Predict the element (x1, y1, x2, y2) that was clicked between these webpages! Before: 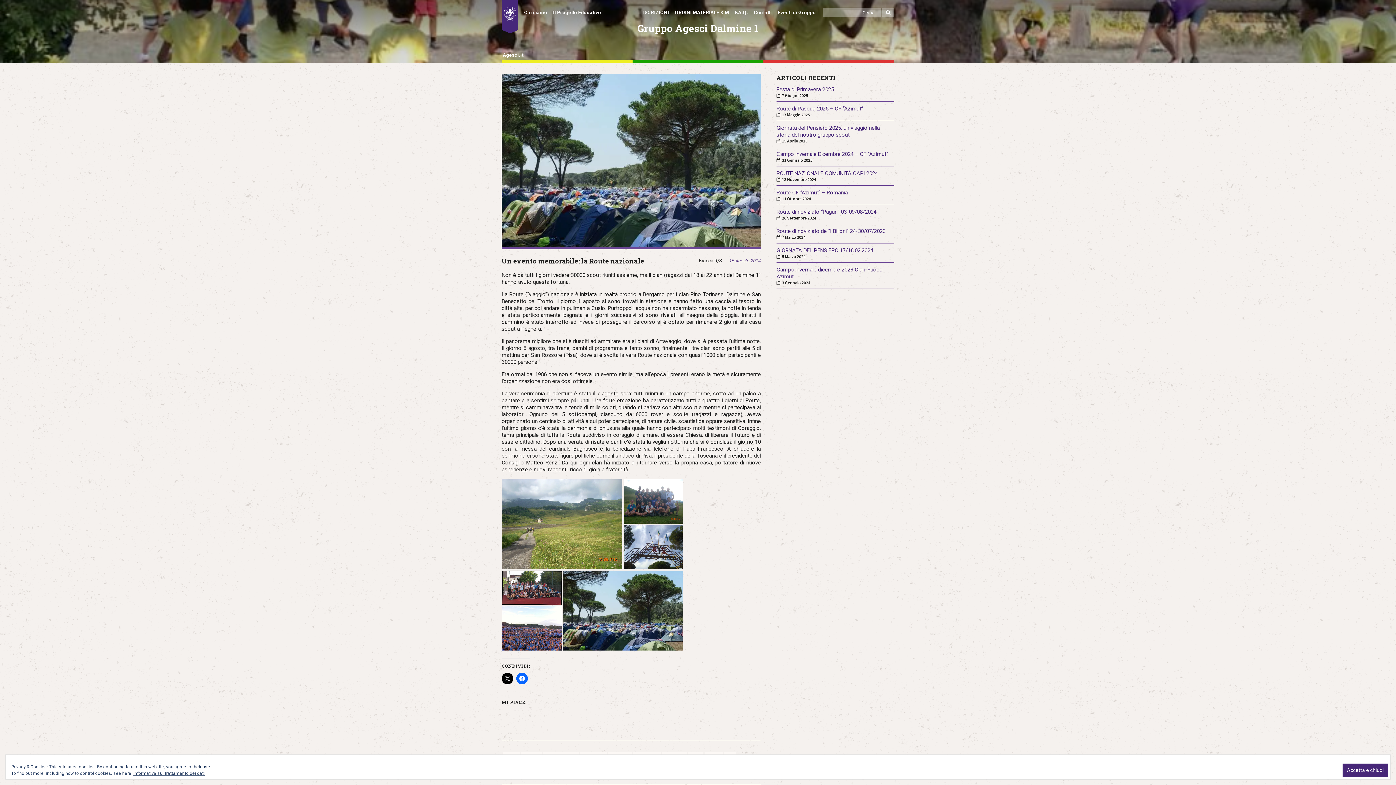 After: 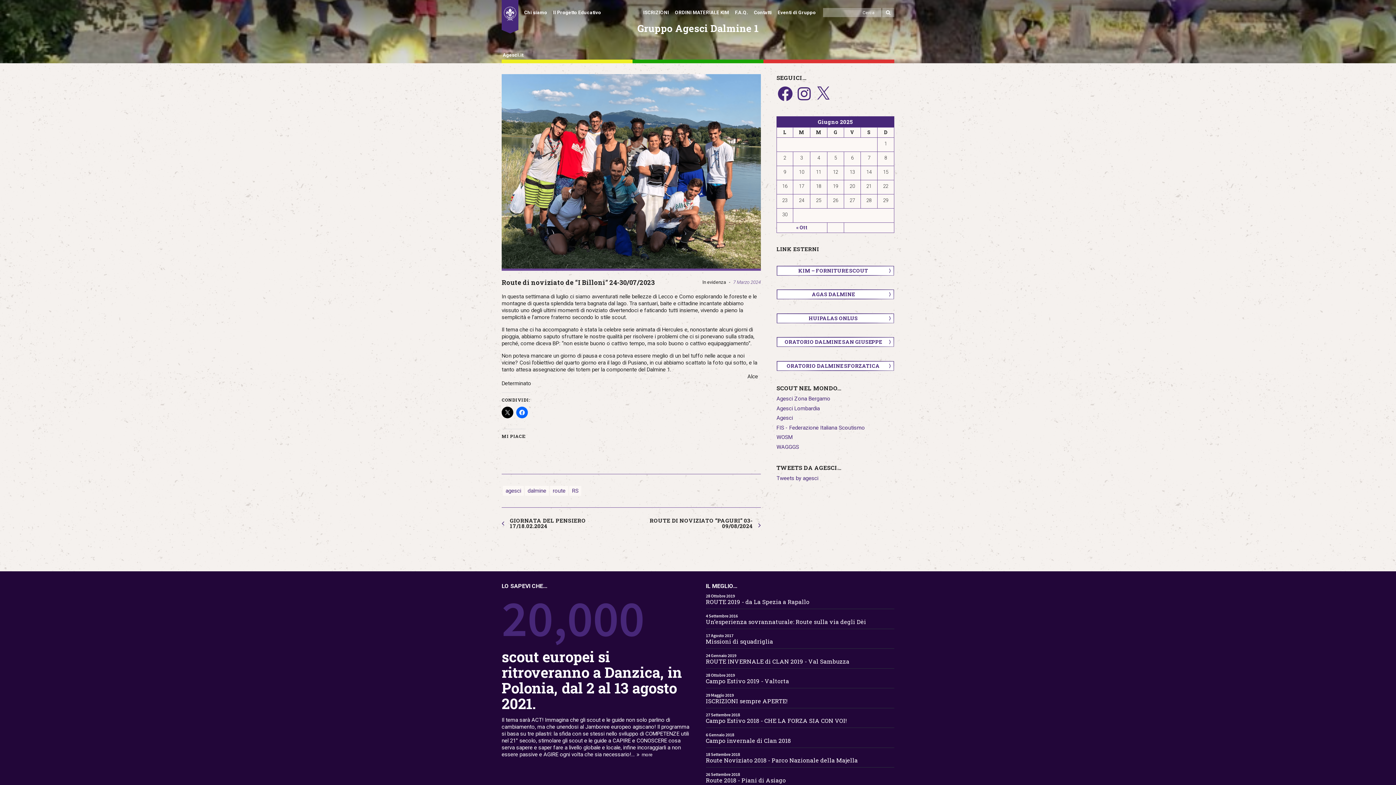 Action: label: Route di noviziato de “I Billoni” 24-30/07/2023 bbox: (776, 228, 885, 234)